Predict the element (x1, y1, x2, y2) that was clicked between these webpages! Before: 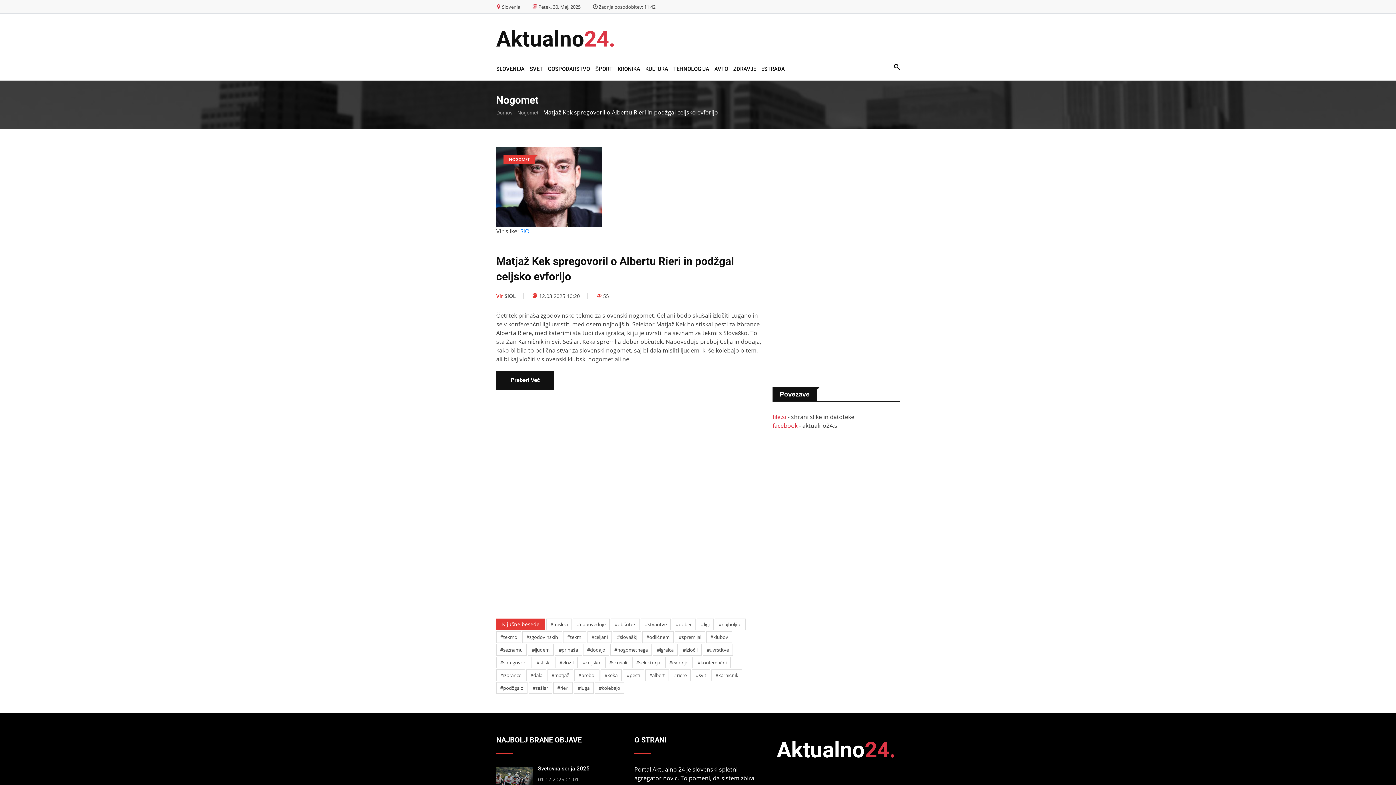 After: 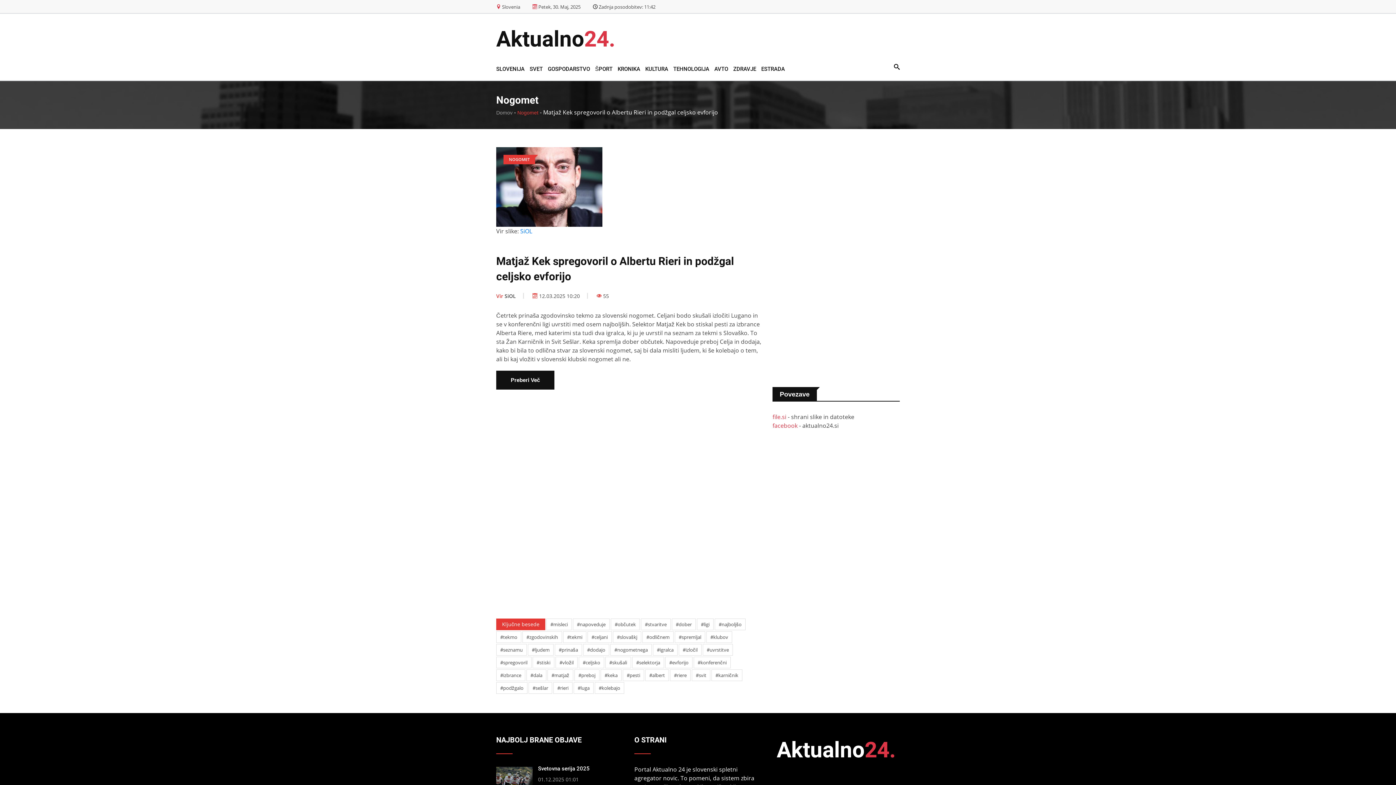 Action: bbox: (517, 109, 538, 115) label: Nogomet